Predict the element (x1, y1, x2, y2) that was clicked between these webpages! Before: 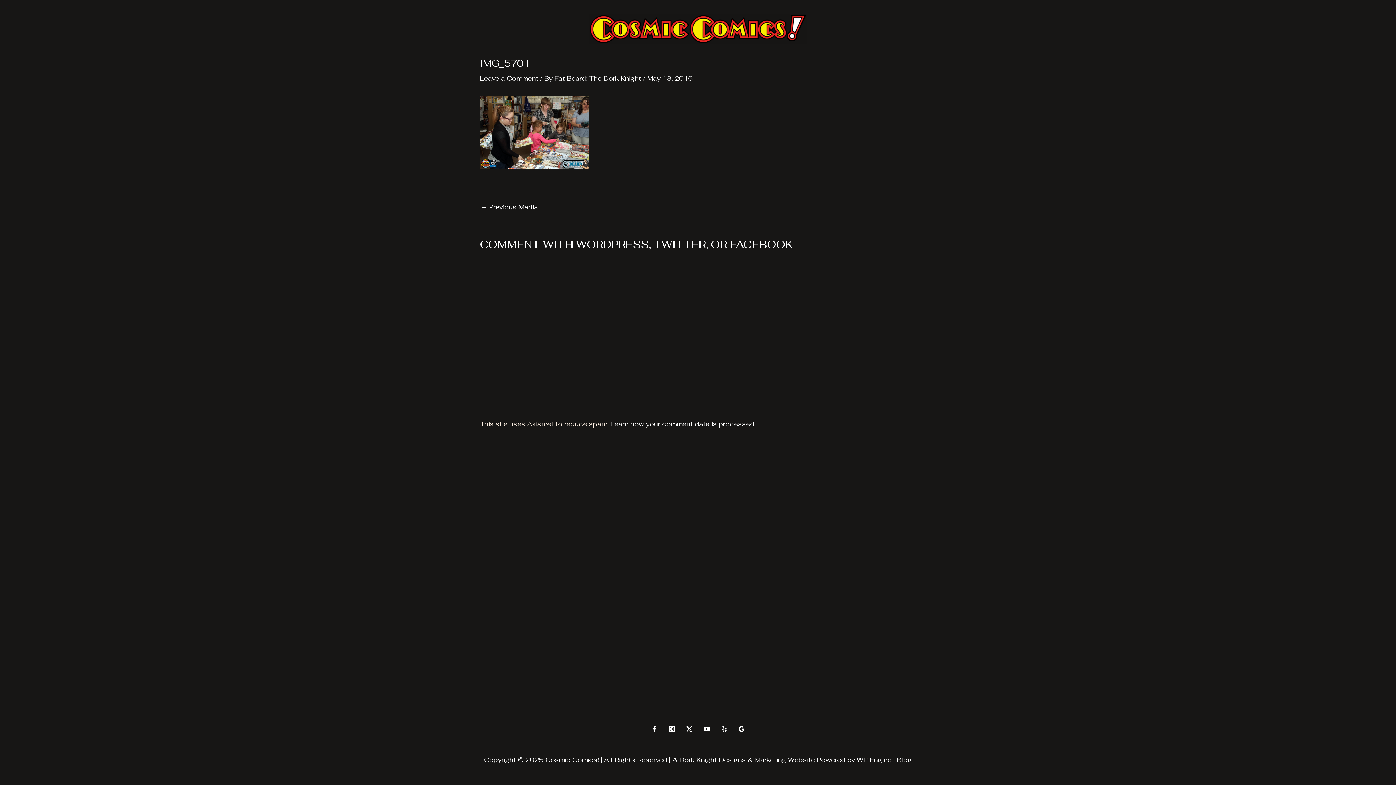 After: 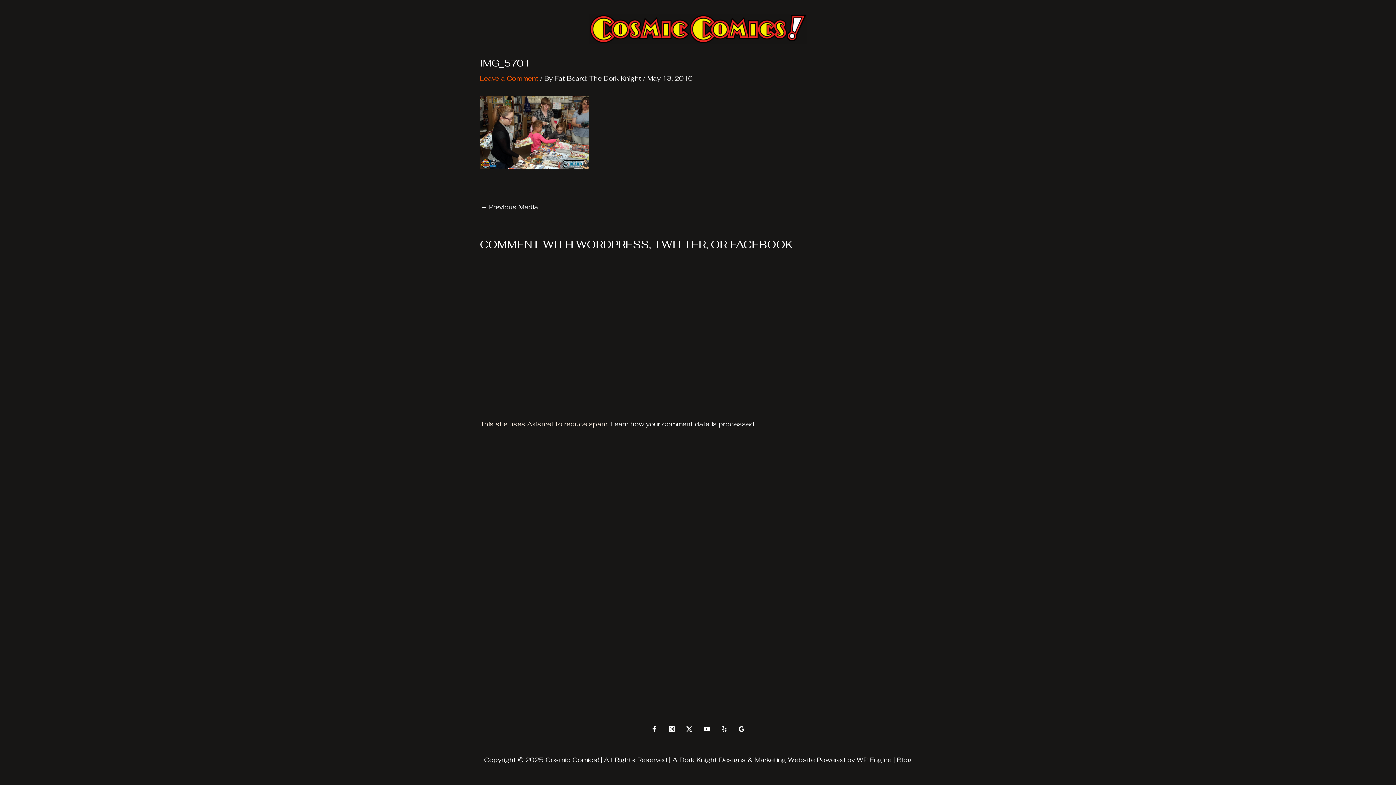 Action: label: Leave a Comment bbox: (480, 74, 538, 82)